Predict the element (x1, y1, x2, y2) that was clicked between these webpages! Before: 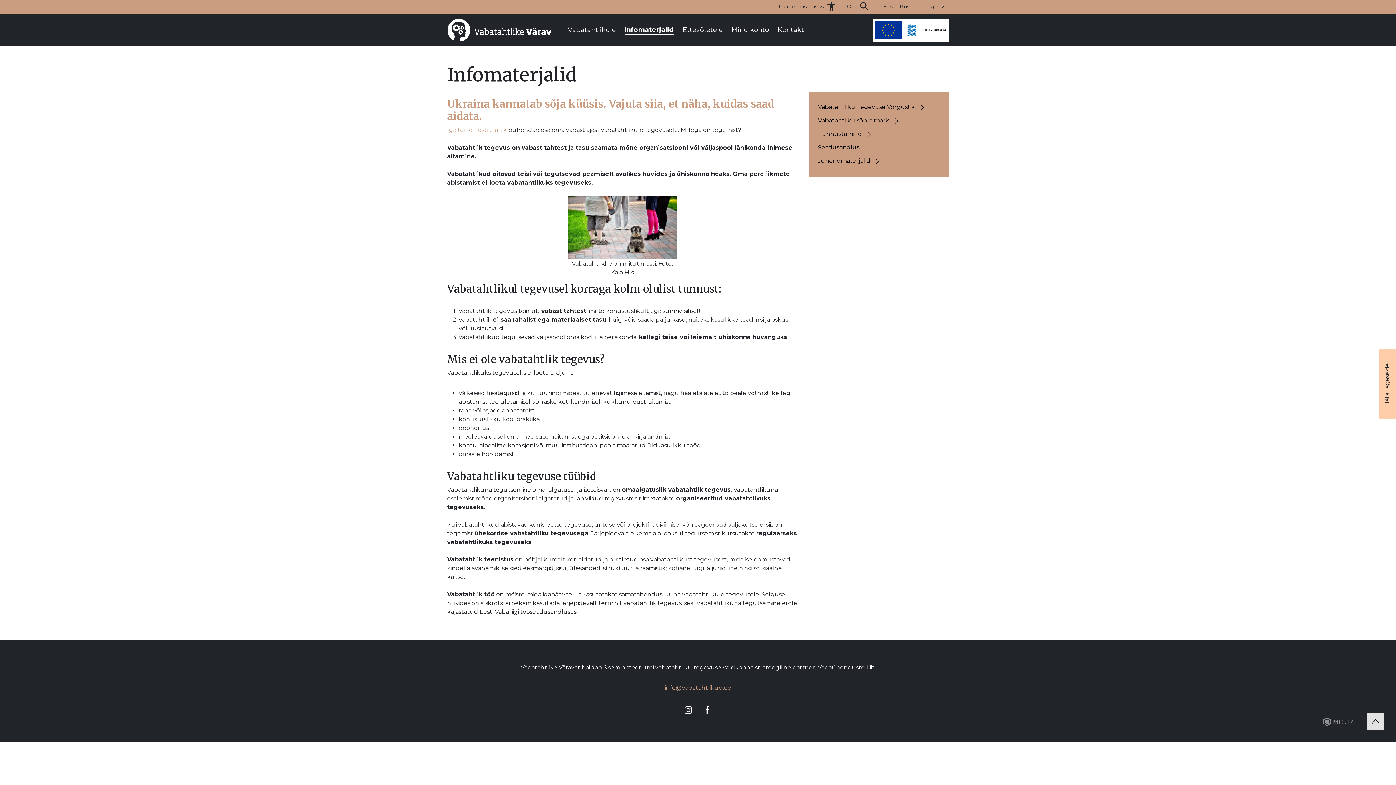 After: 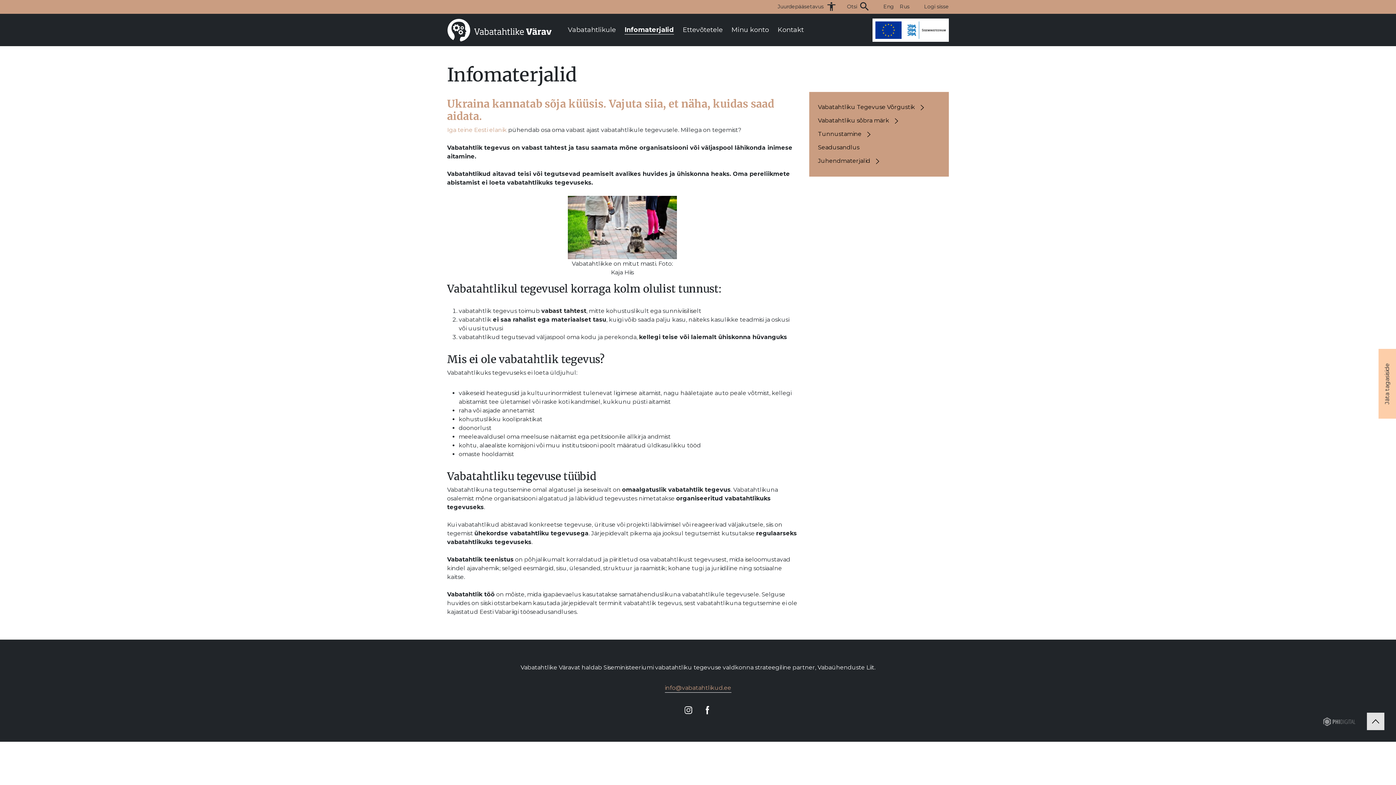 Action: bbox: (664, 684, 731, 693) label: info@vabatahtlikud.ee